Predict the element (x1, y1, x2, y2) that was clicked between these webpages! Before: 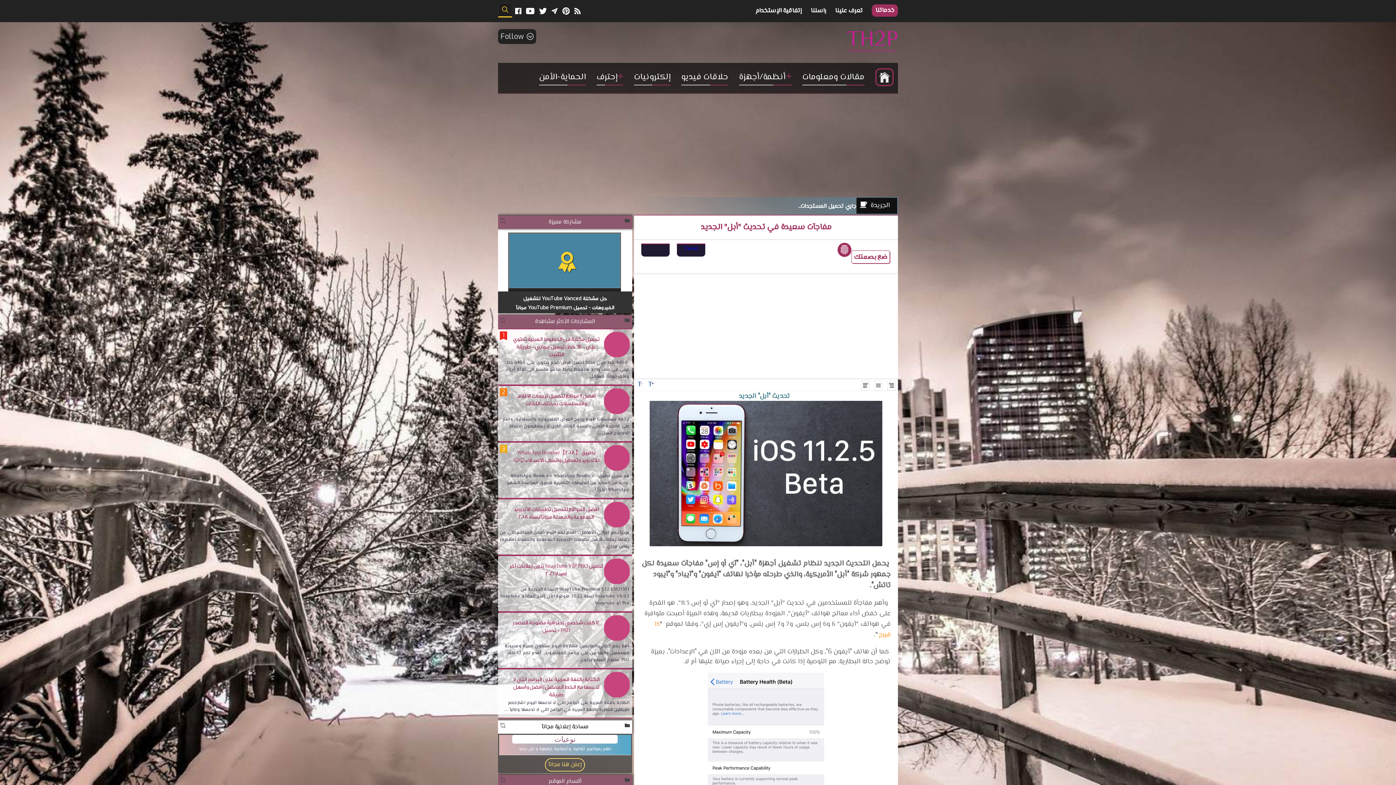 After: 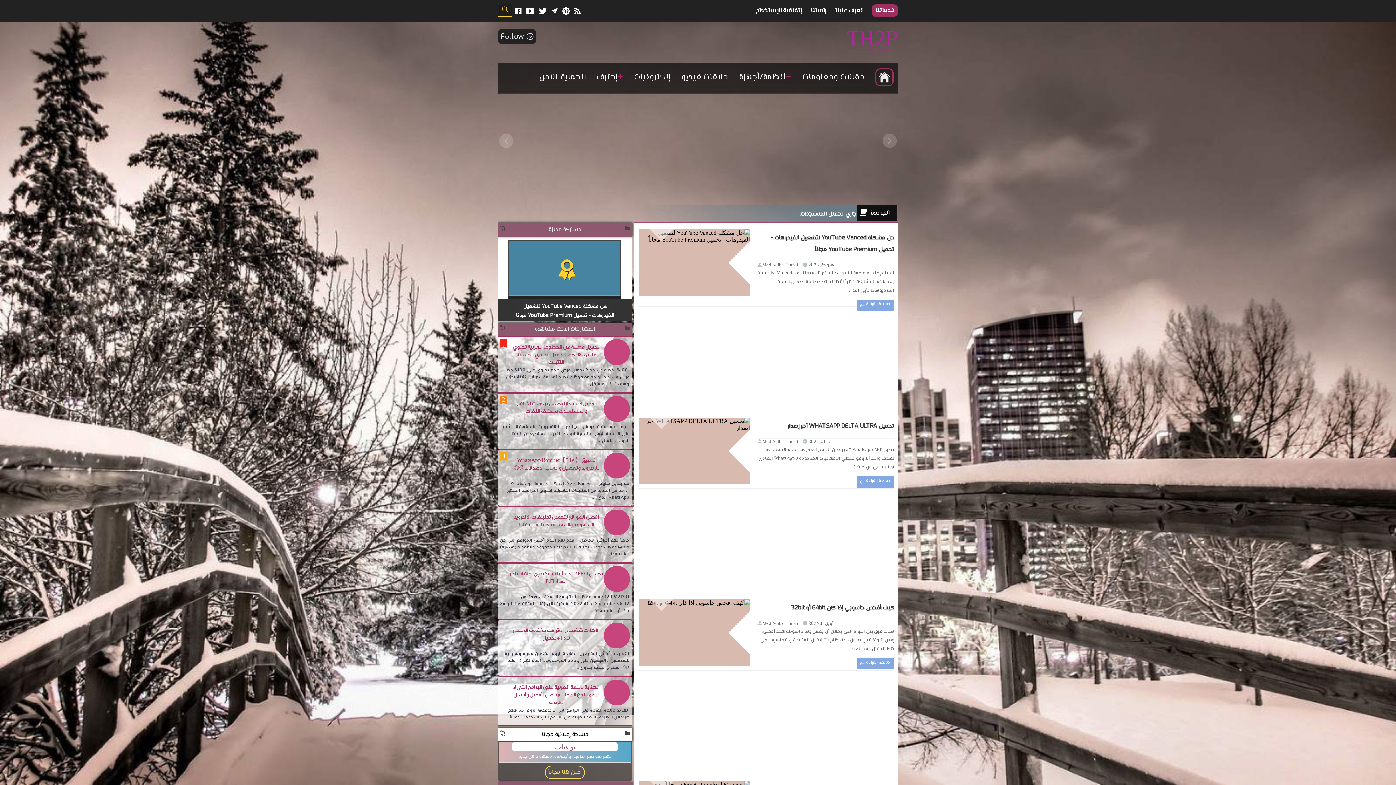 Action: bbox: (875, 76, 893, 90)